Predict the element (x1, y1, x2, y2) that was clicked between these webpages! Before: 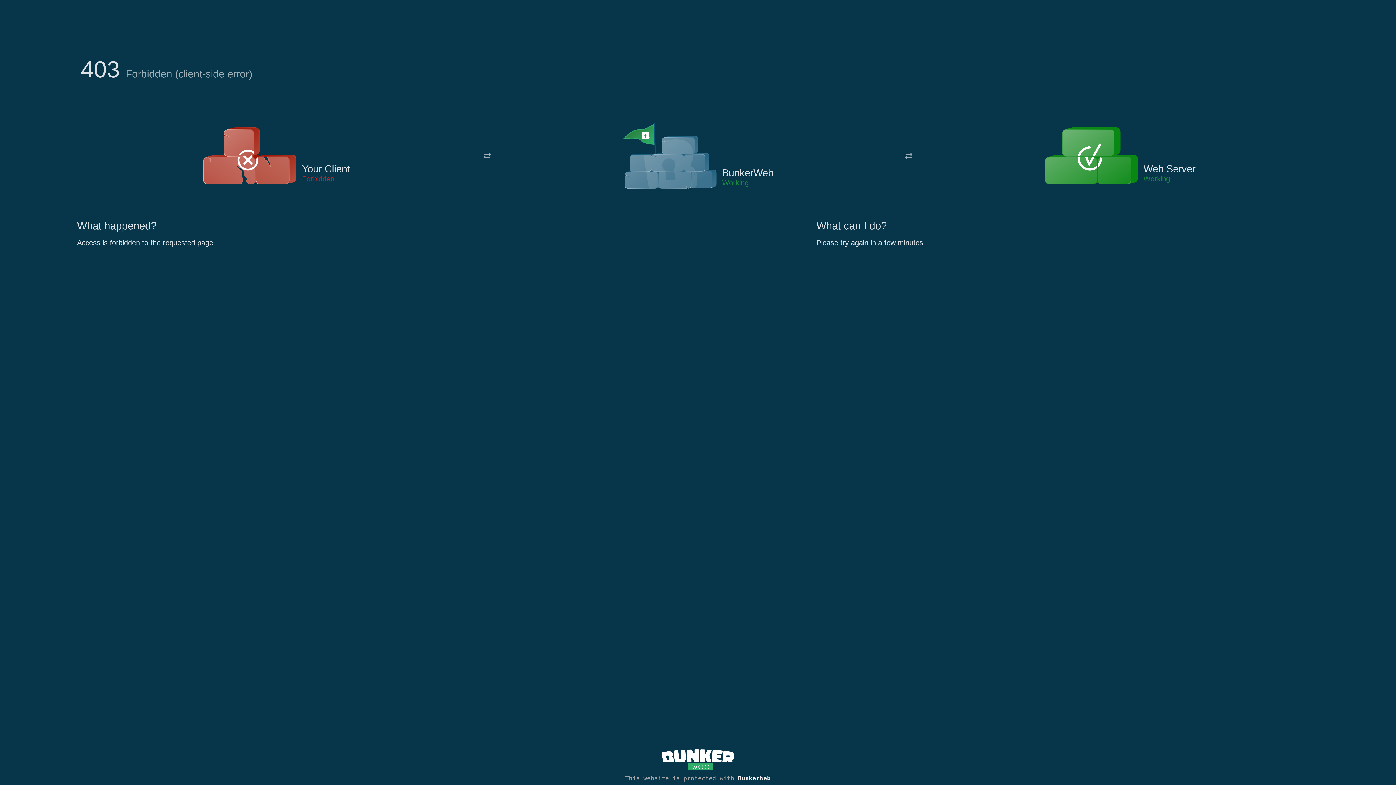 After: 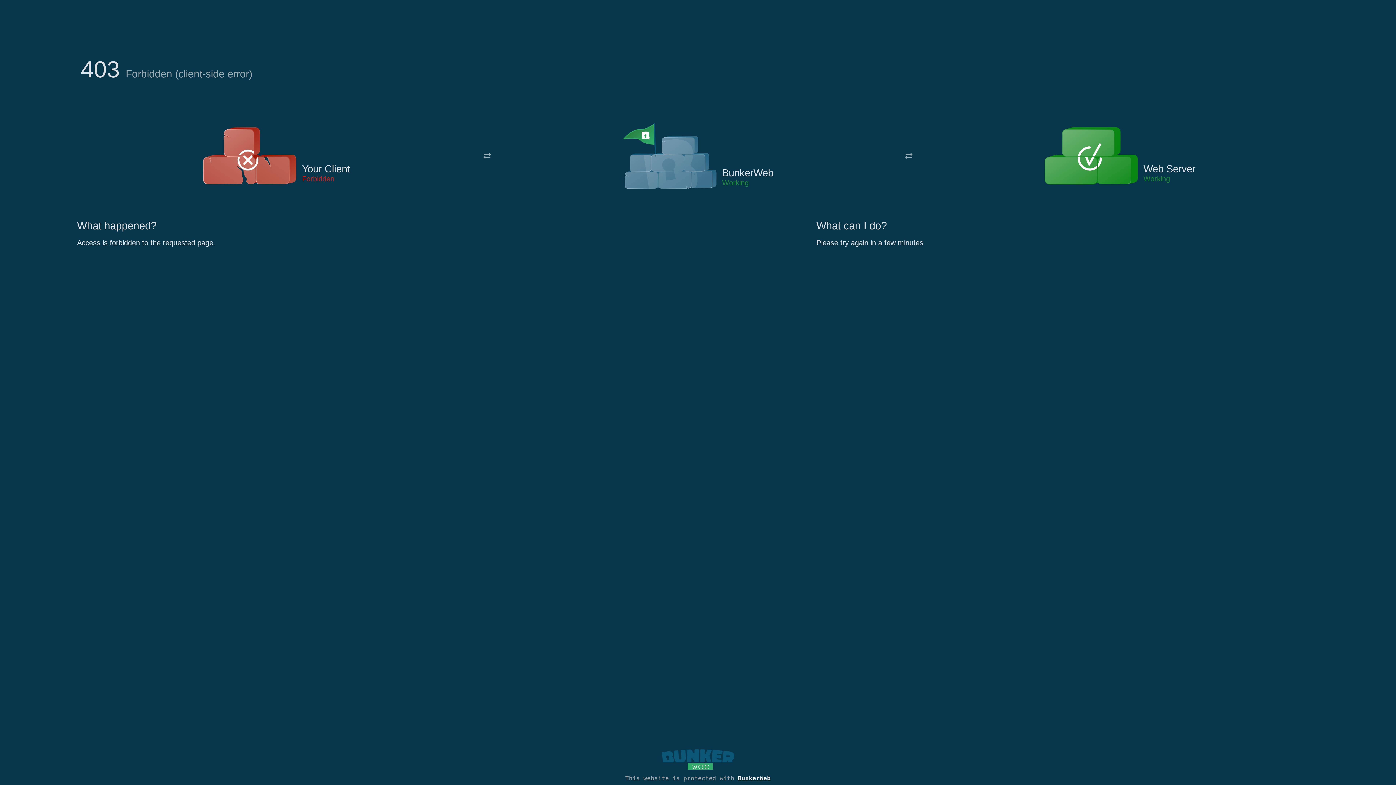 Action: bbox: (661, 765, 734, 773)